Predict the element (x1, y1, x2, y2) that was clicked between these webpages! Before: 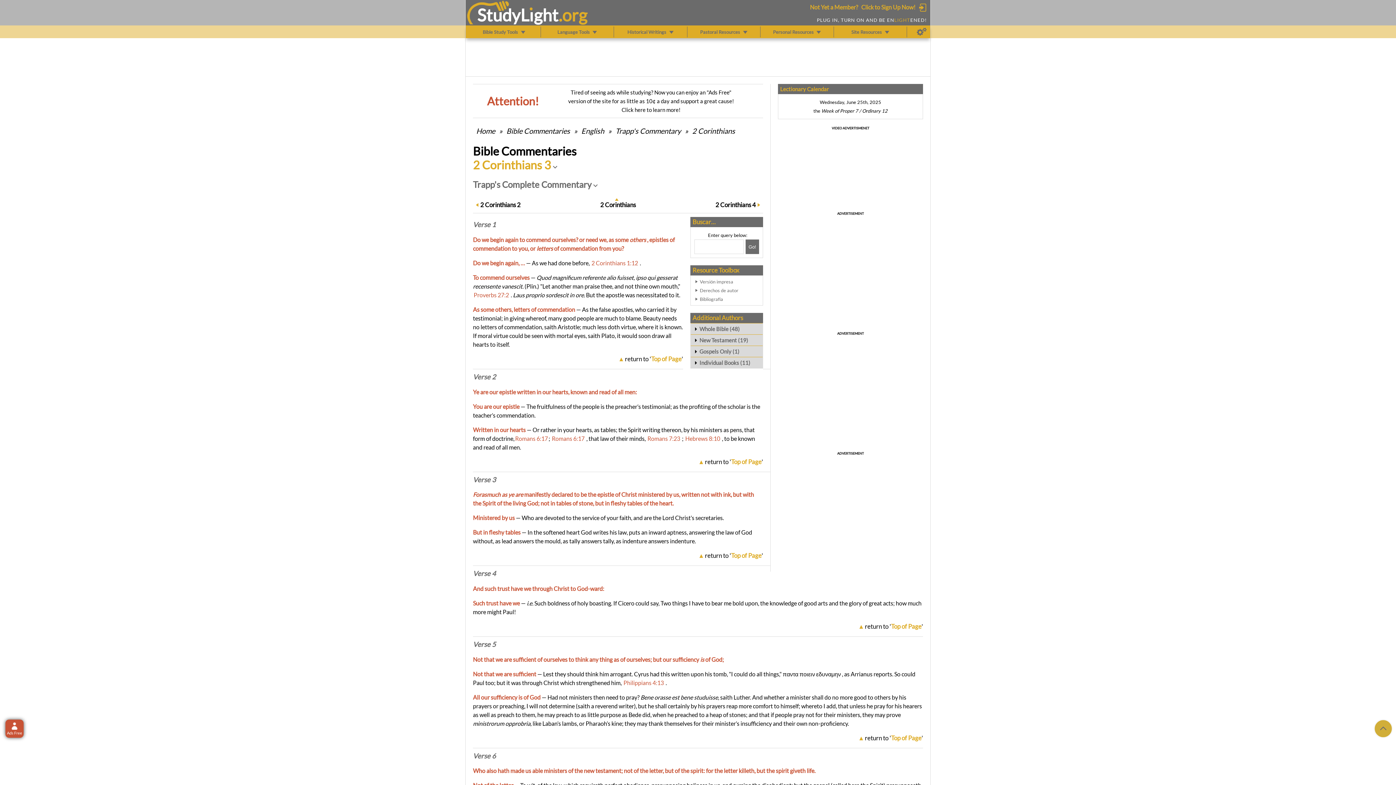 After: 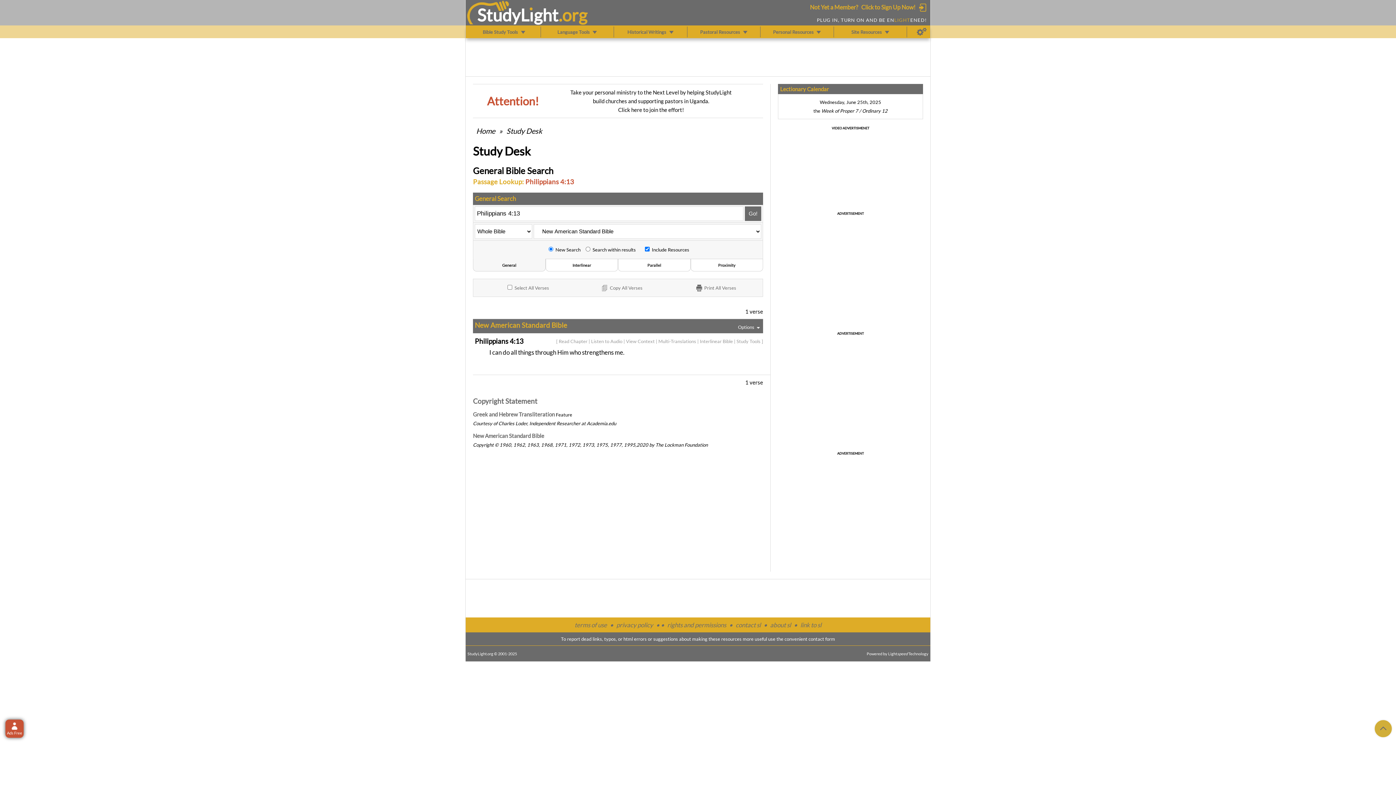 Action: bbox: (623, 679, 664, 686) label: Philippians 4:13